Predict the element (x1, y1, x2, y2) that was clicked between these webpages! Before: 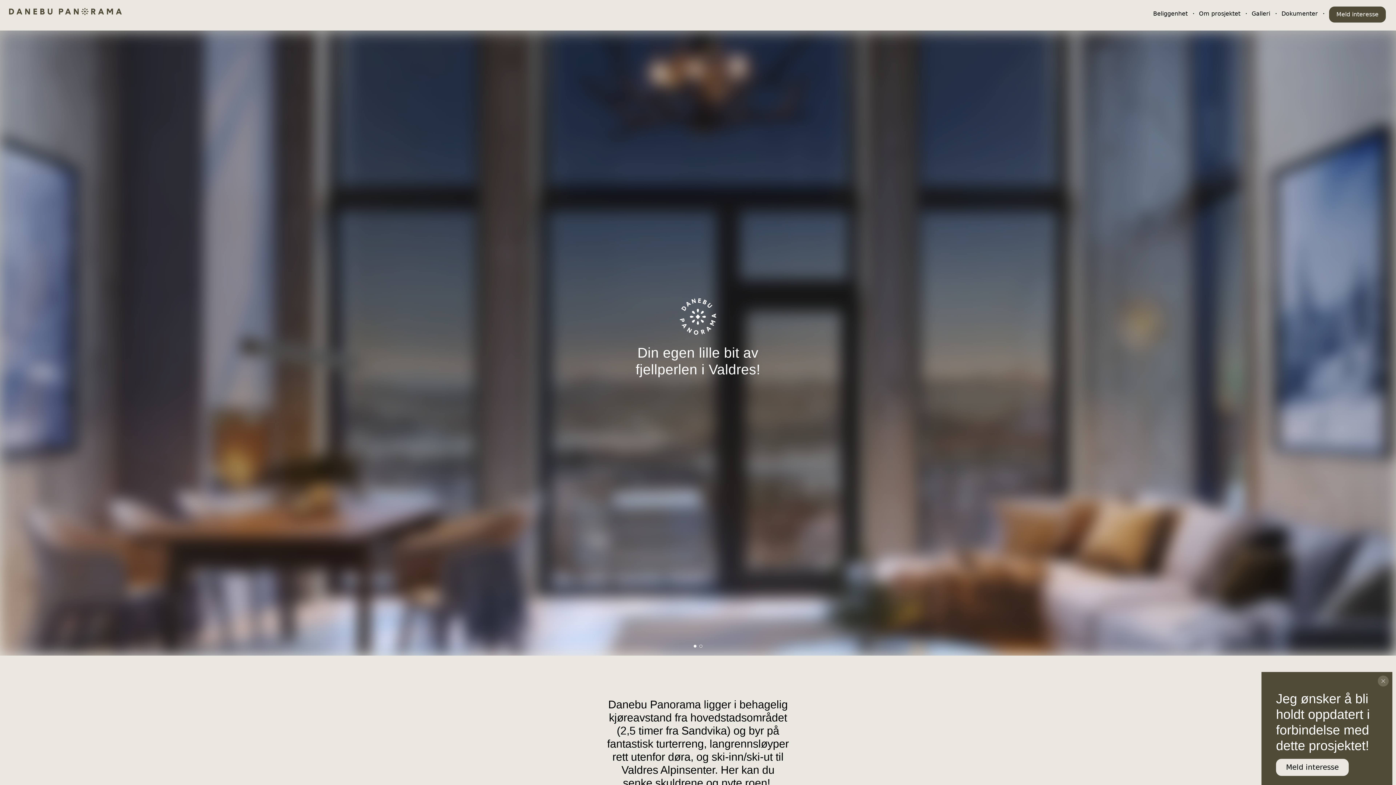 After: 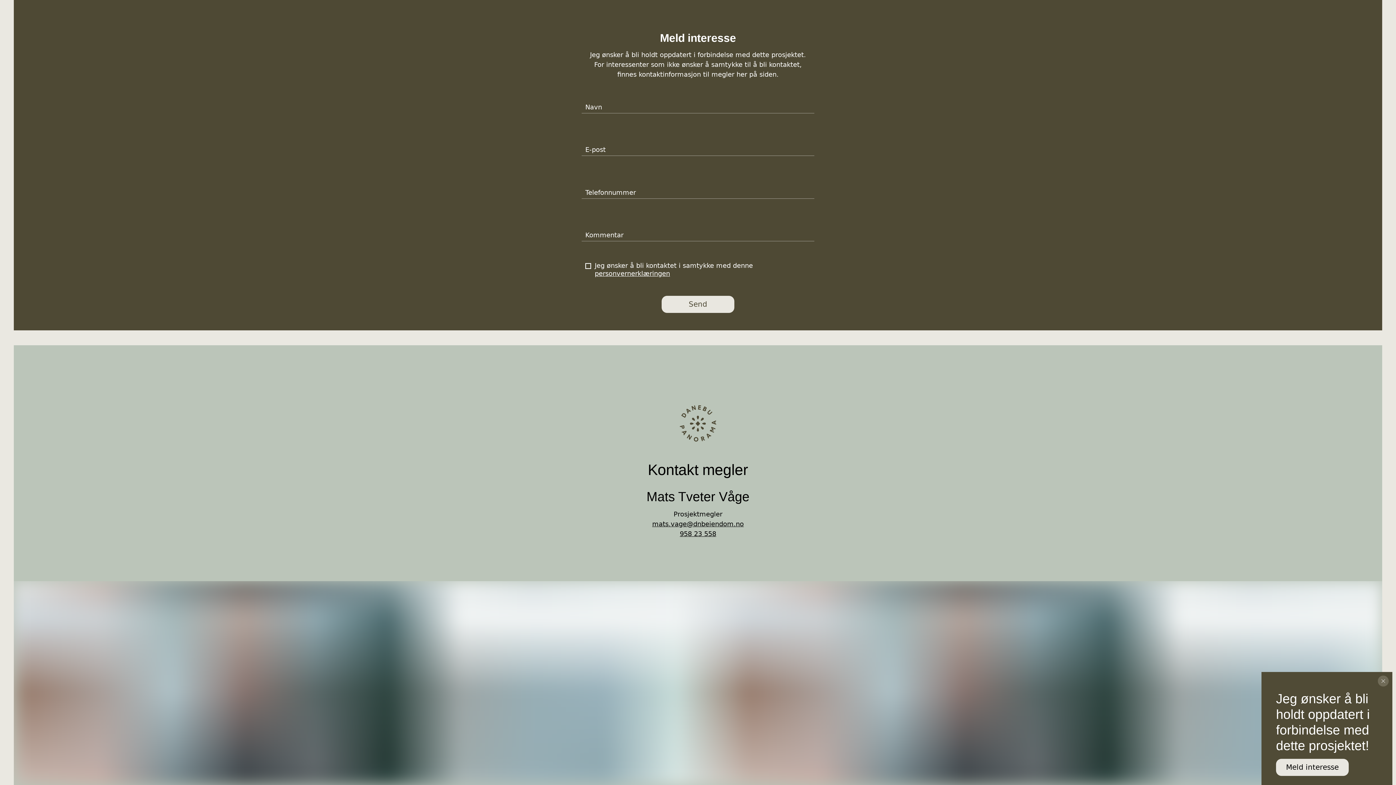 Action: label: Meld interesse bbox: (1329, 6, 1386, 22)